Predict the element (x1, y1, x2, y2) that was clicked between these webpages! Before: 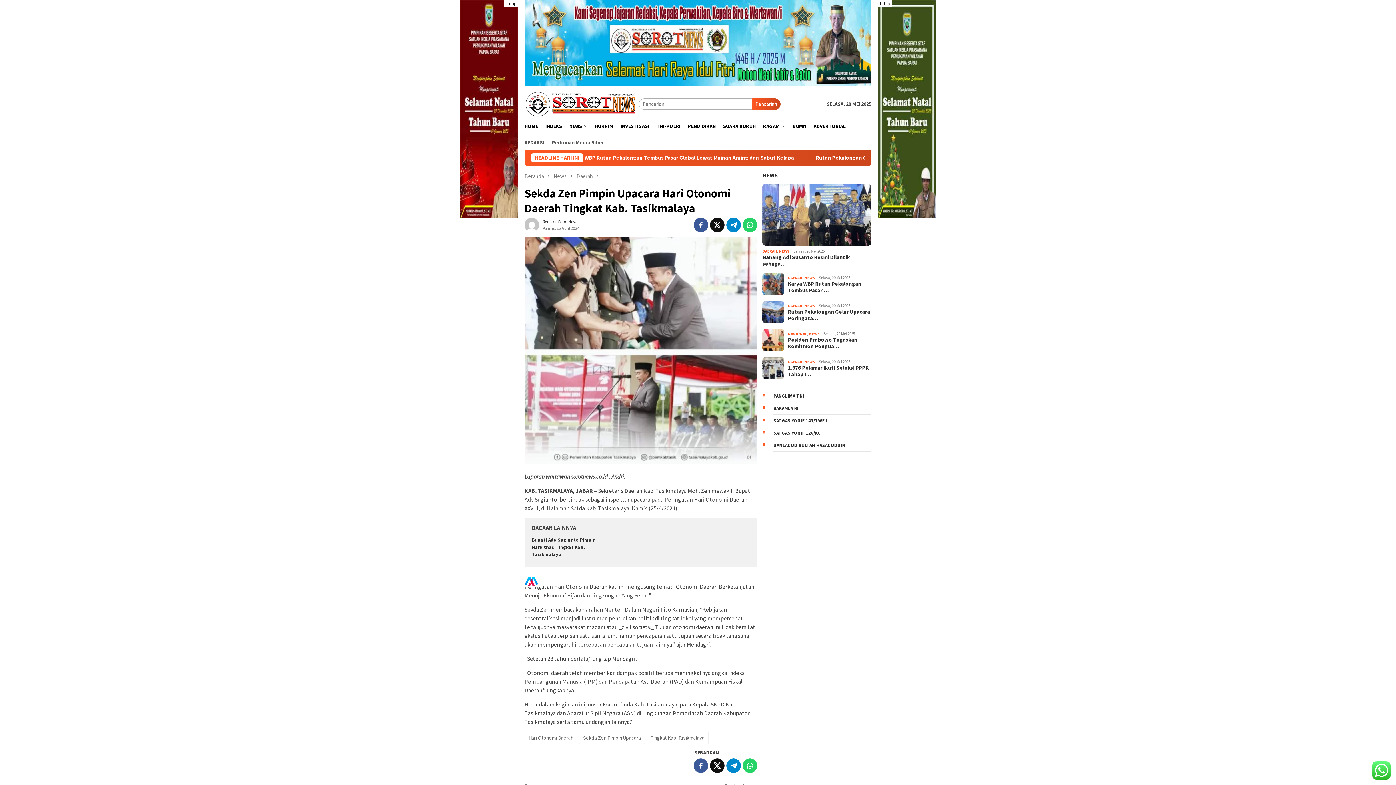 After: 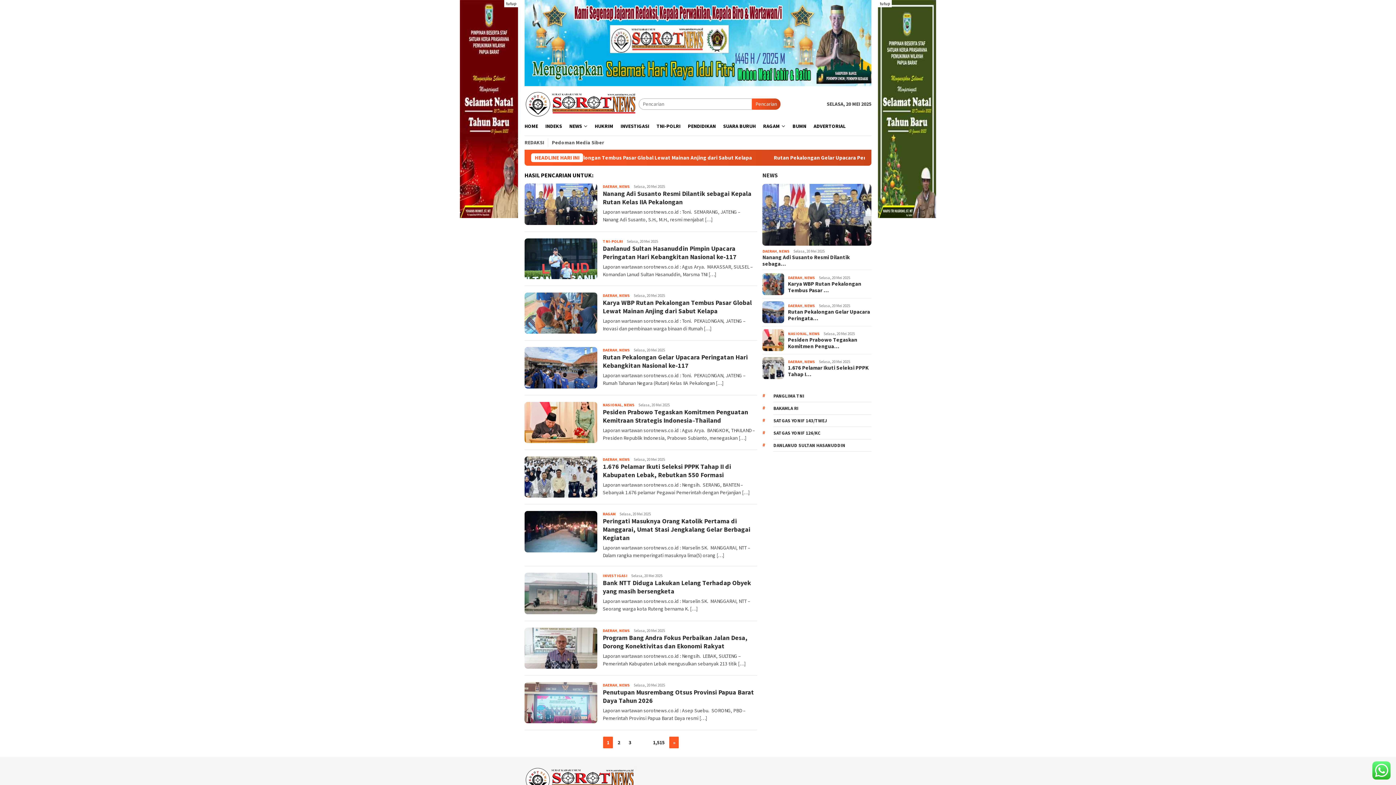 Action: bbox: (752, 98, 780, 109) label: Pencarian